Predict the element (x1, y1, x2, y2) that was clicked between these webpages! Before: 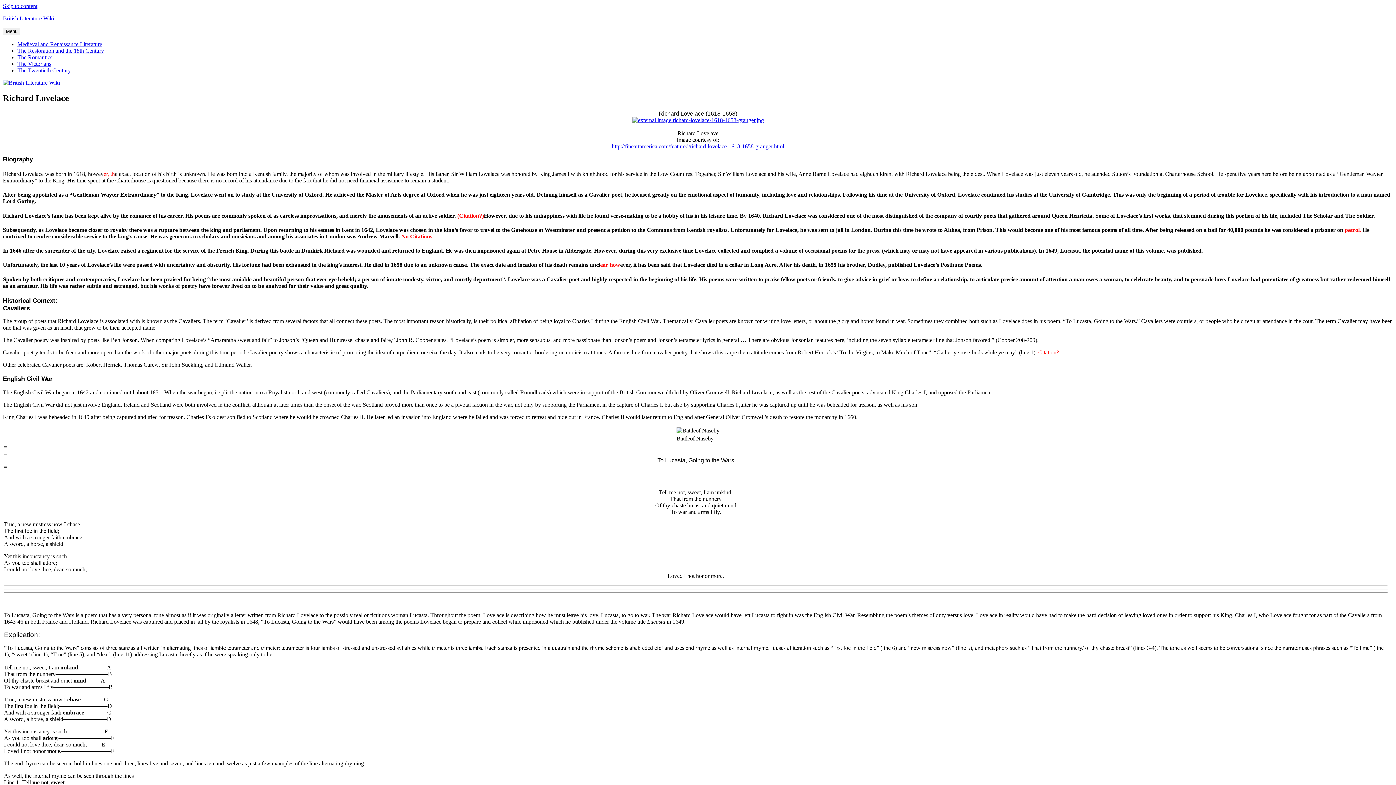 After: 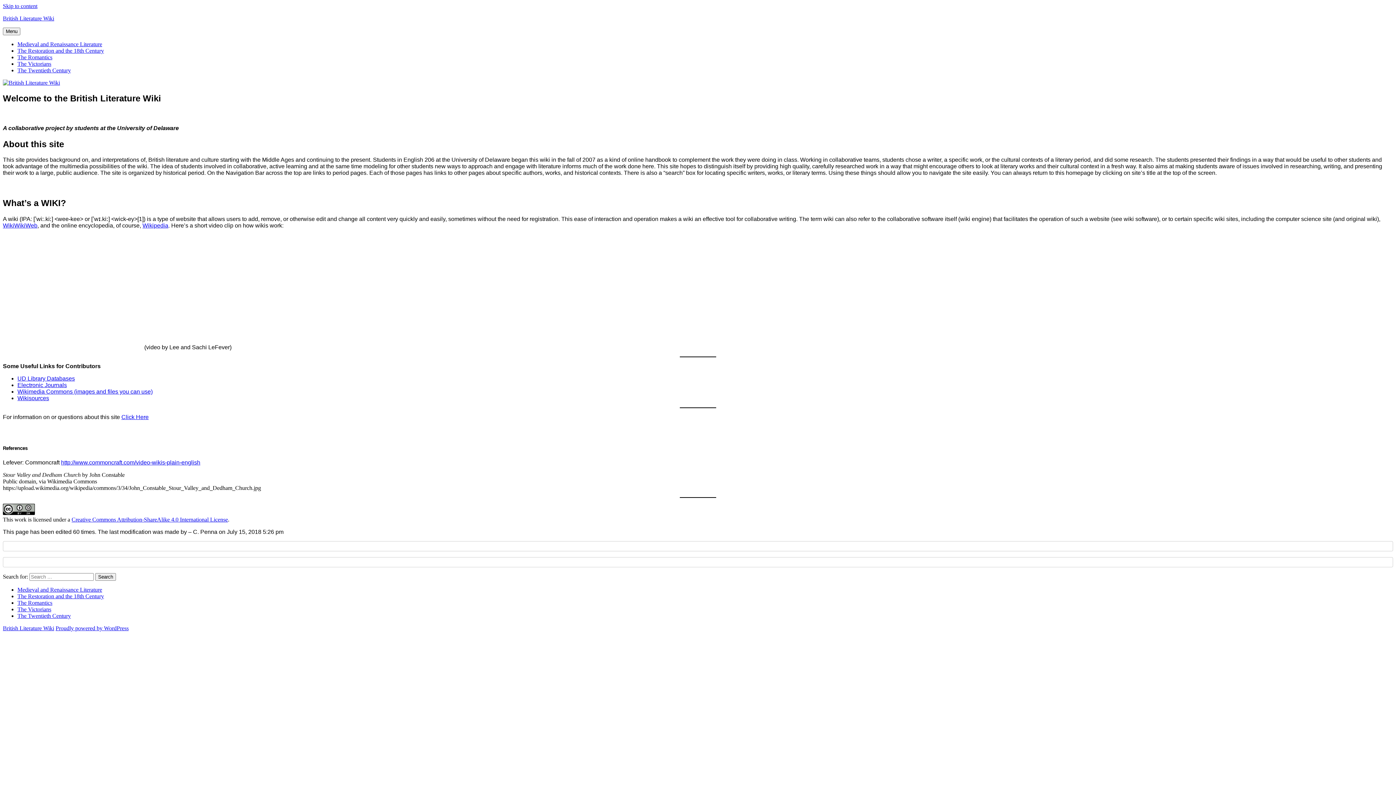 Action: bbox: (2, 15, 54, 21) label: British Literature Wiki